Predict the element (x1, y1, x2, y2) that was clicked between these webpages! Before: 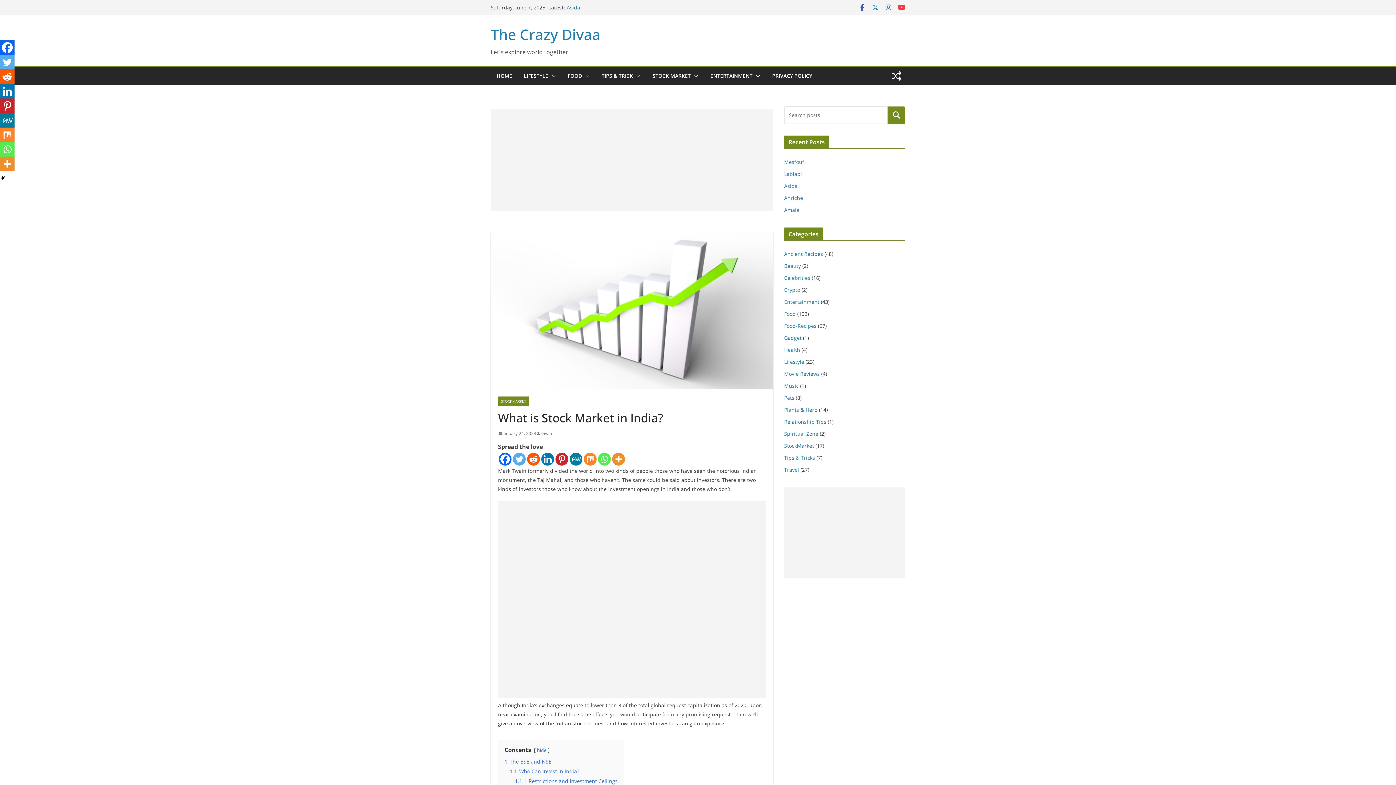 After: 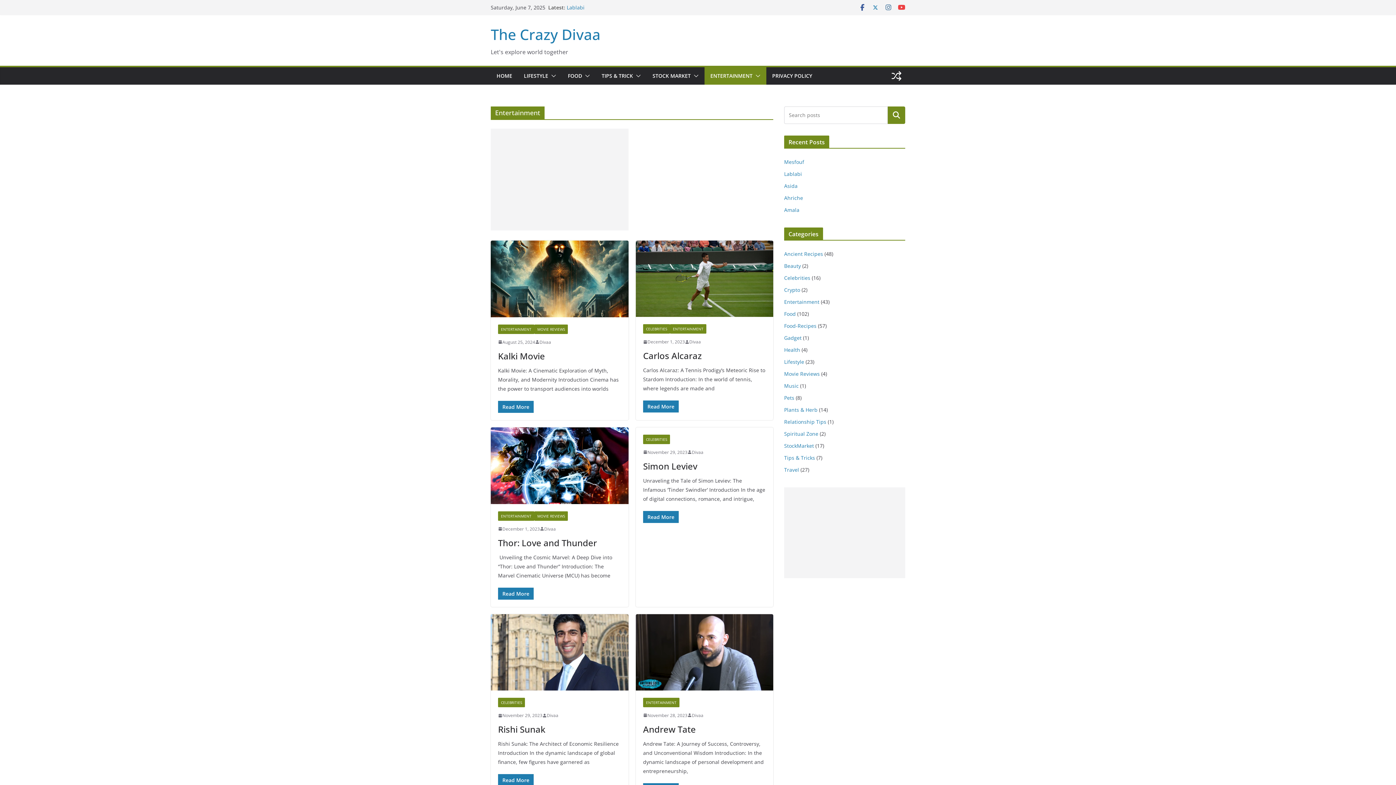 Action: bbox: (784, 298, 819, 305) label: Entertainment